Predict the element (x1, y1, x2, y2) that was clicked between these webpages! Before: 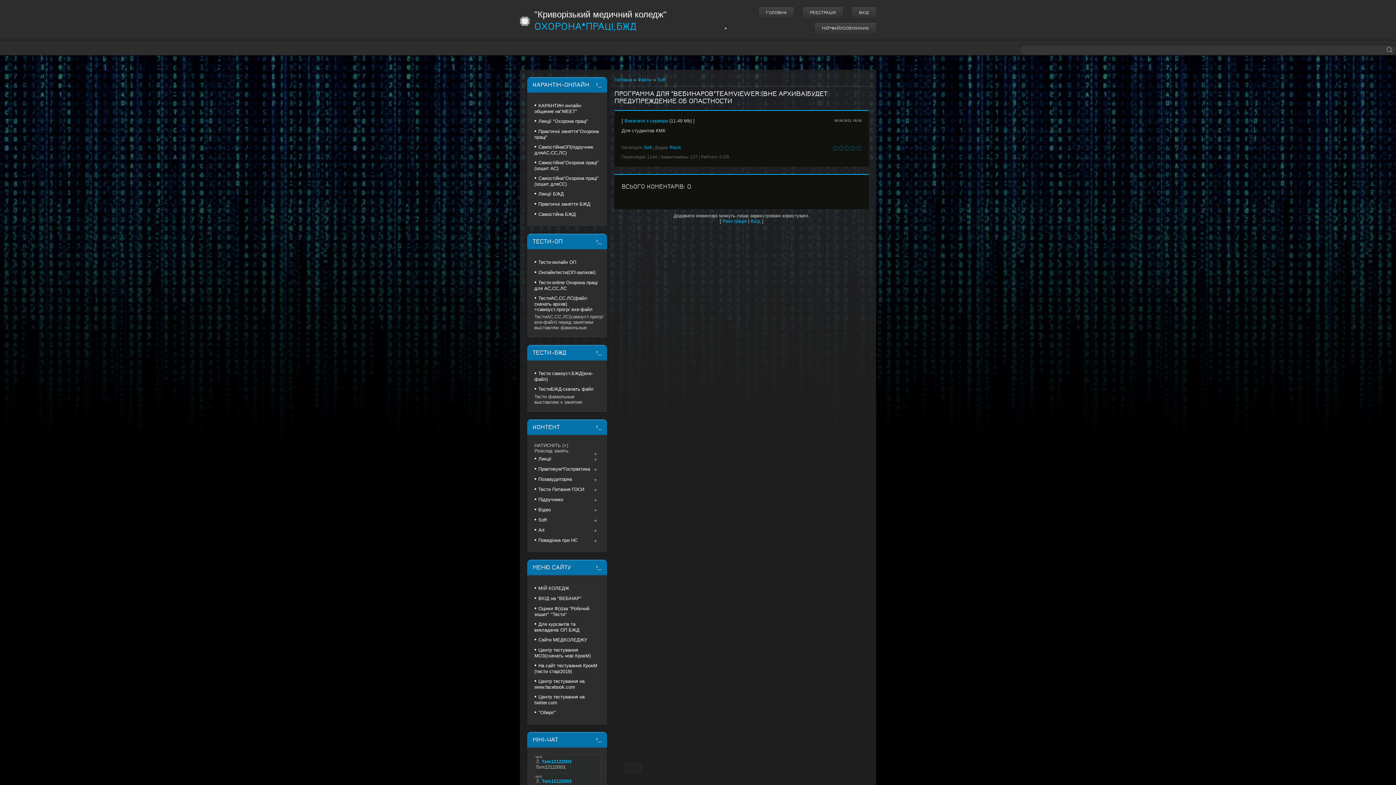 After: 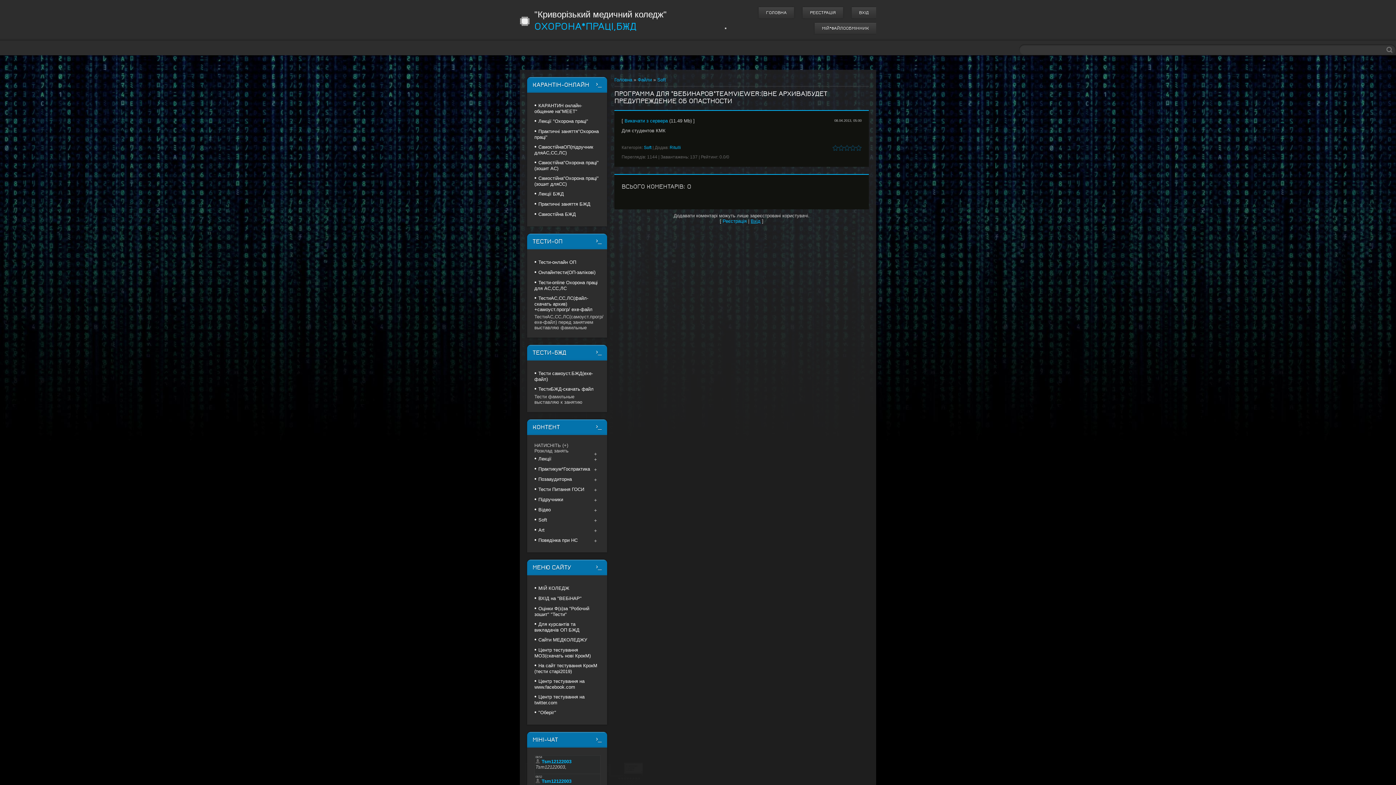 Action: bbox: (750, 218, 760, 224) label: Вхід